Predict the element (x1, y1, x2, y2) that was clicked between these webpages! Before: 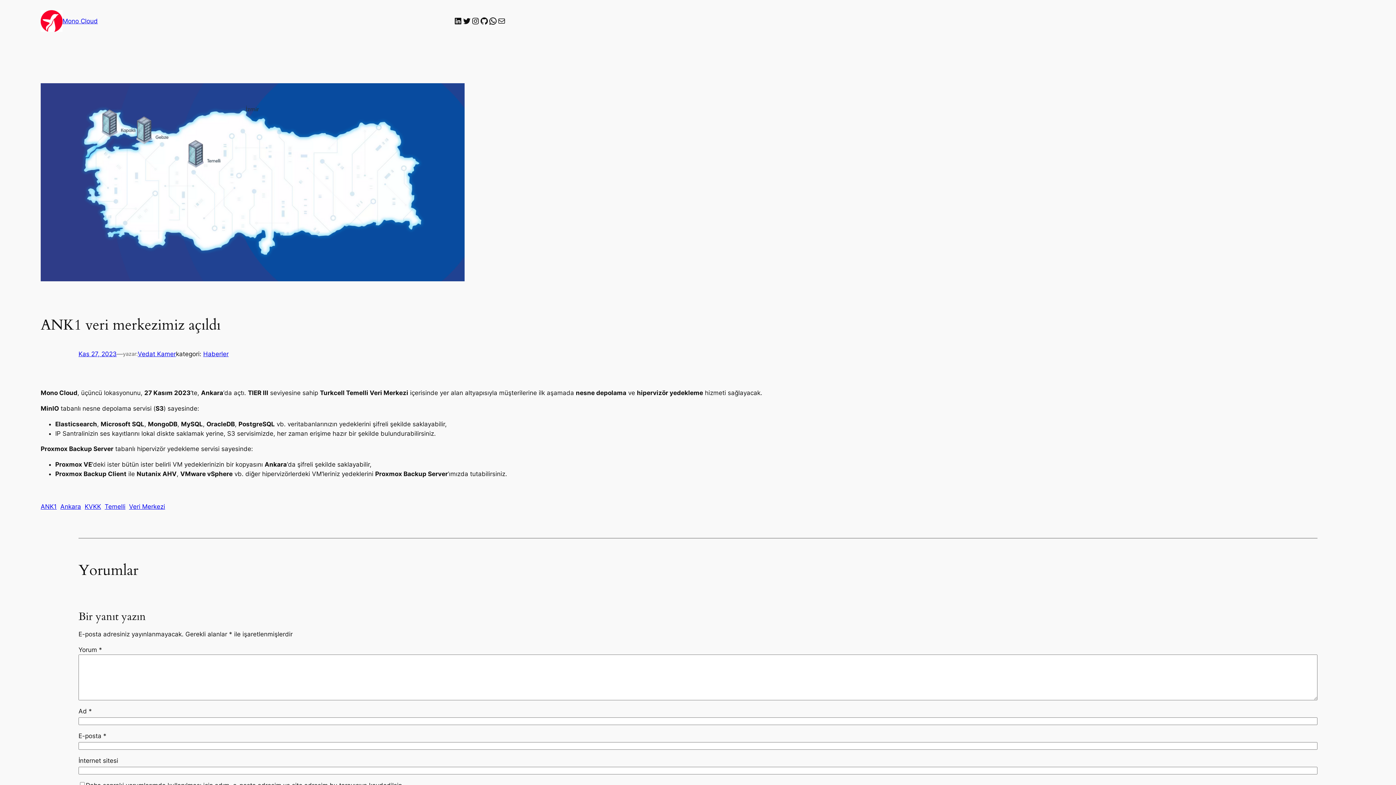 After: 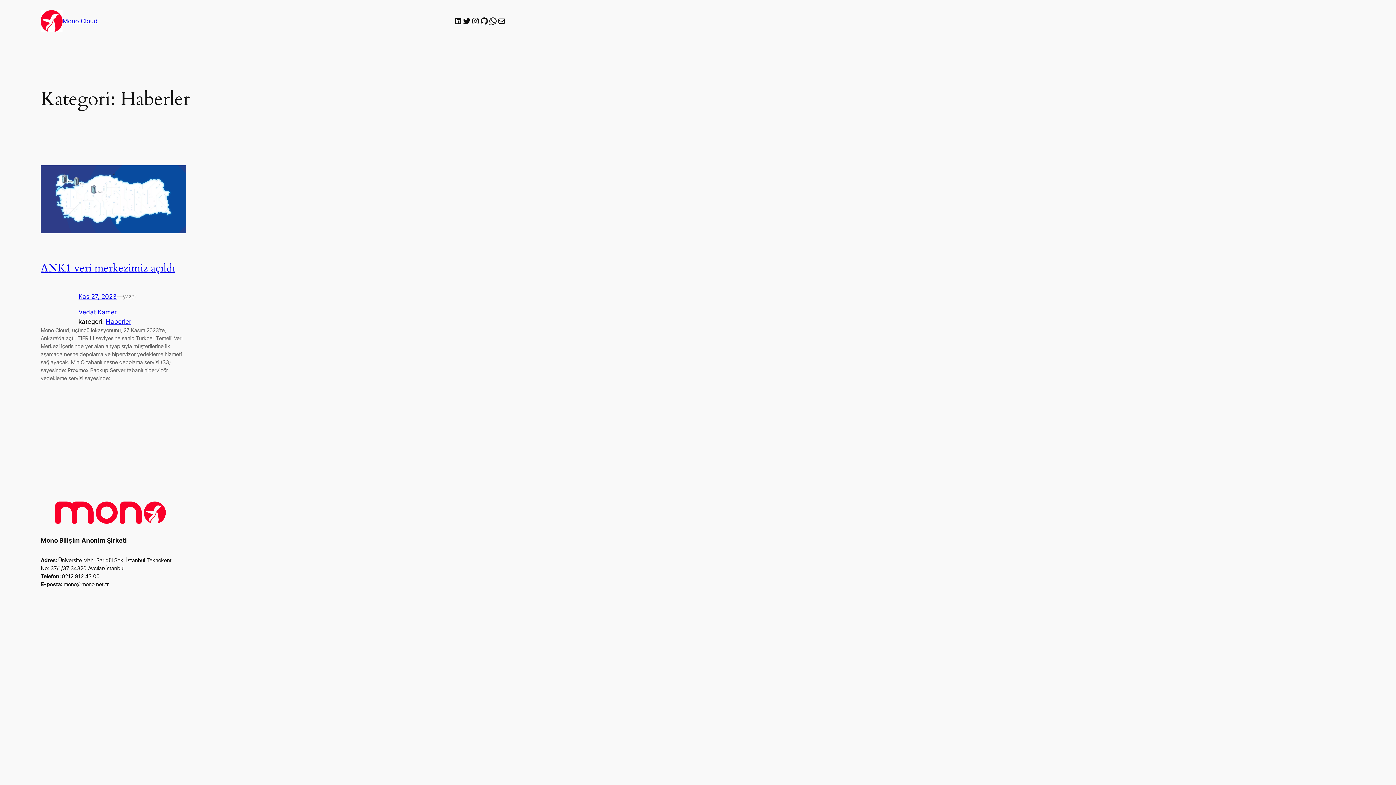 Action: bbox: (203, 350, 228, 357) label: Haberler